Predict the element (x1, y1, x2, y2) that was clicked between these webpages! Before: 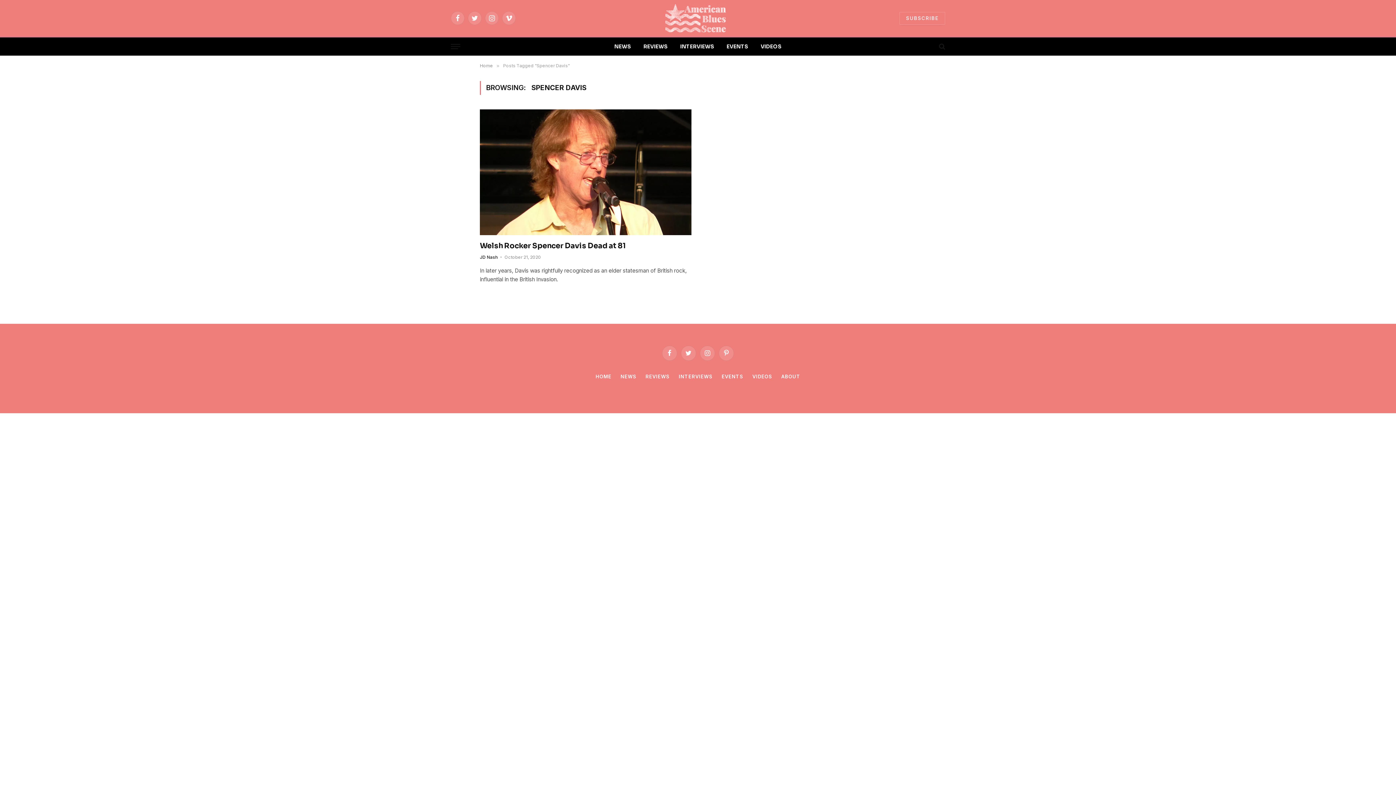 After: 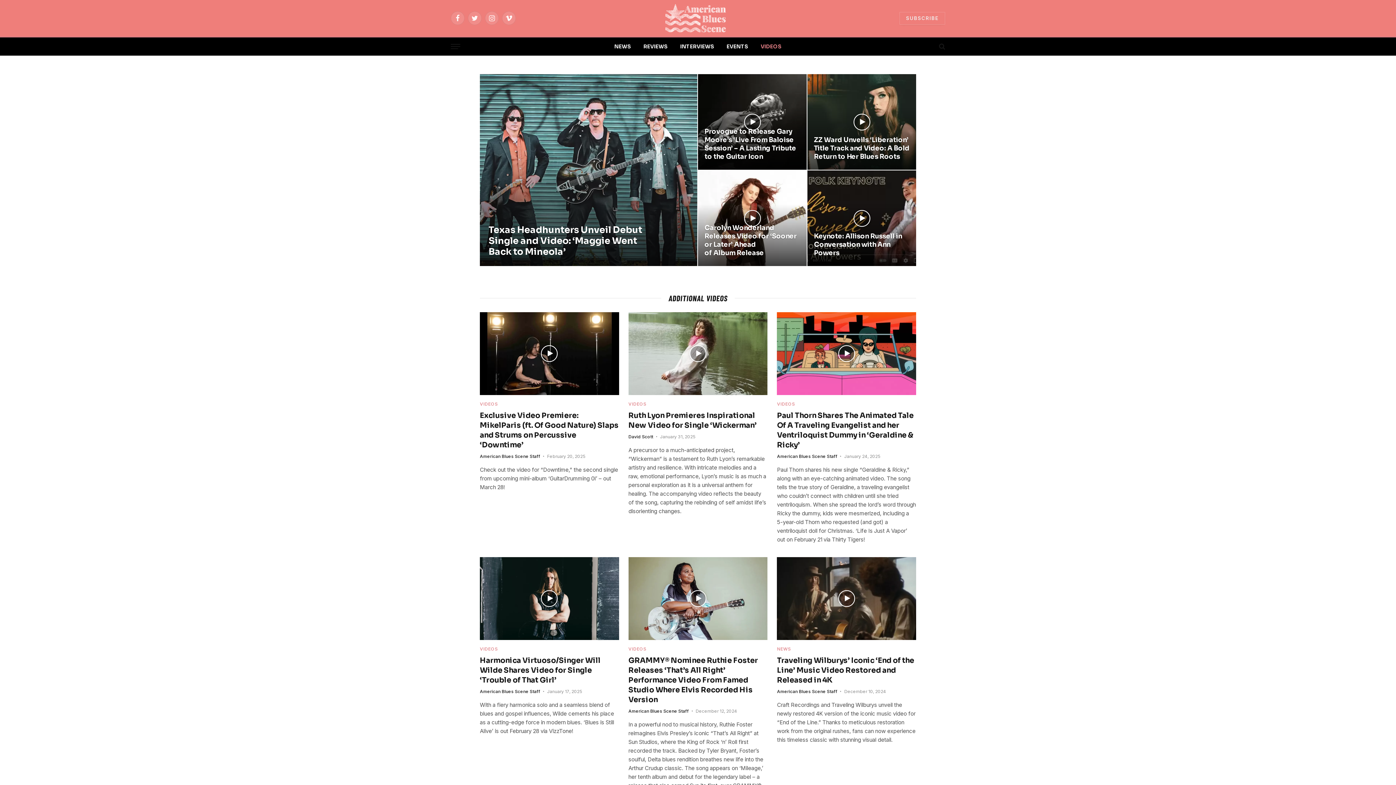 Action: label: VIDEOS bbox: (754, 37, 788, 55)